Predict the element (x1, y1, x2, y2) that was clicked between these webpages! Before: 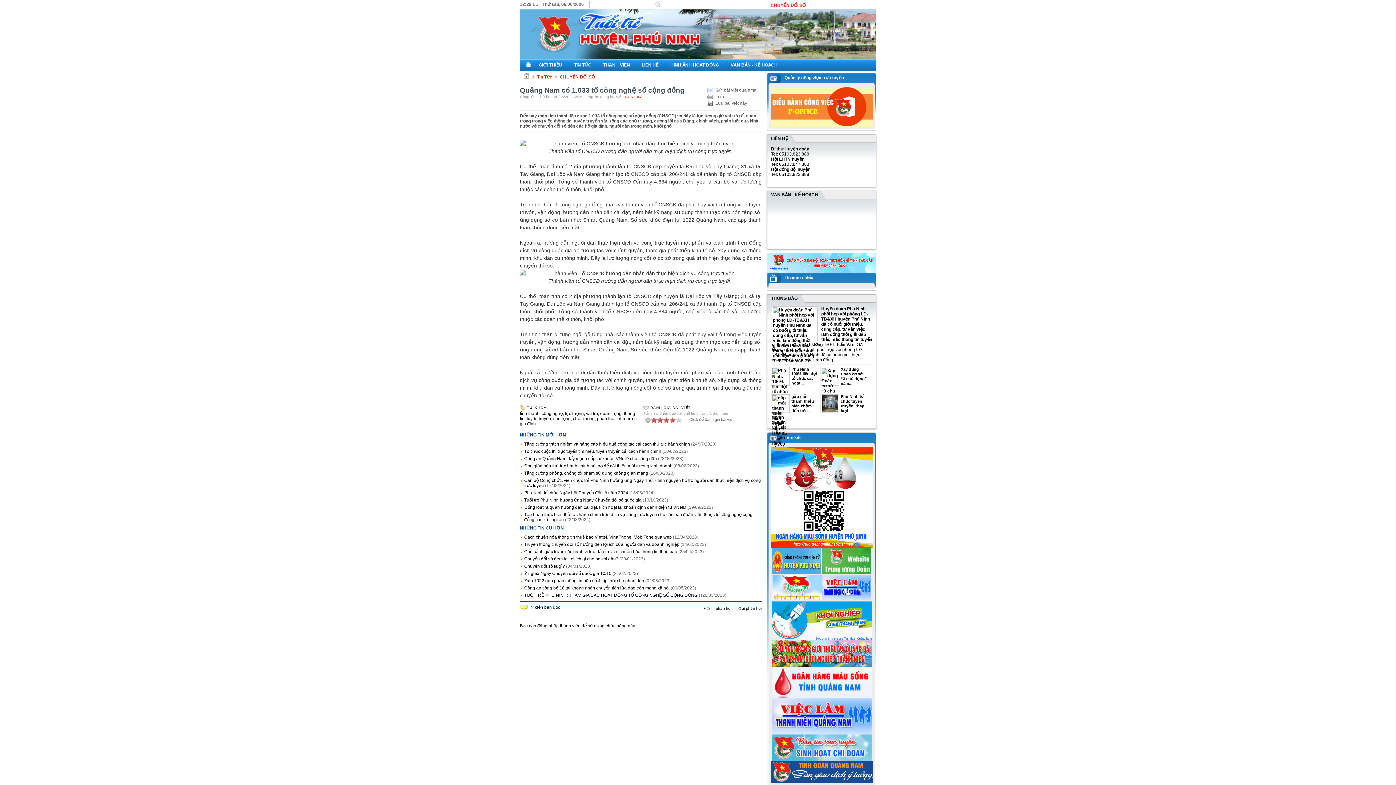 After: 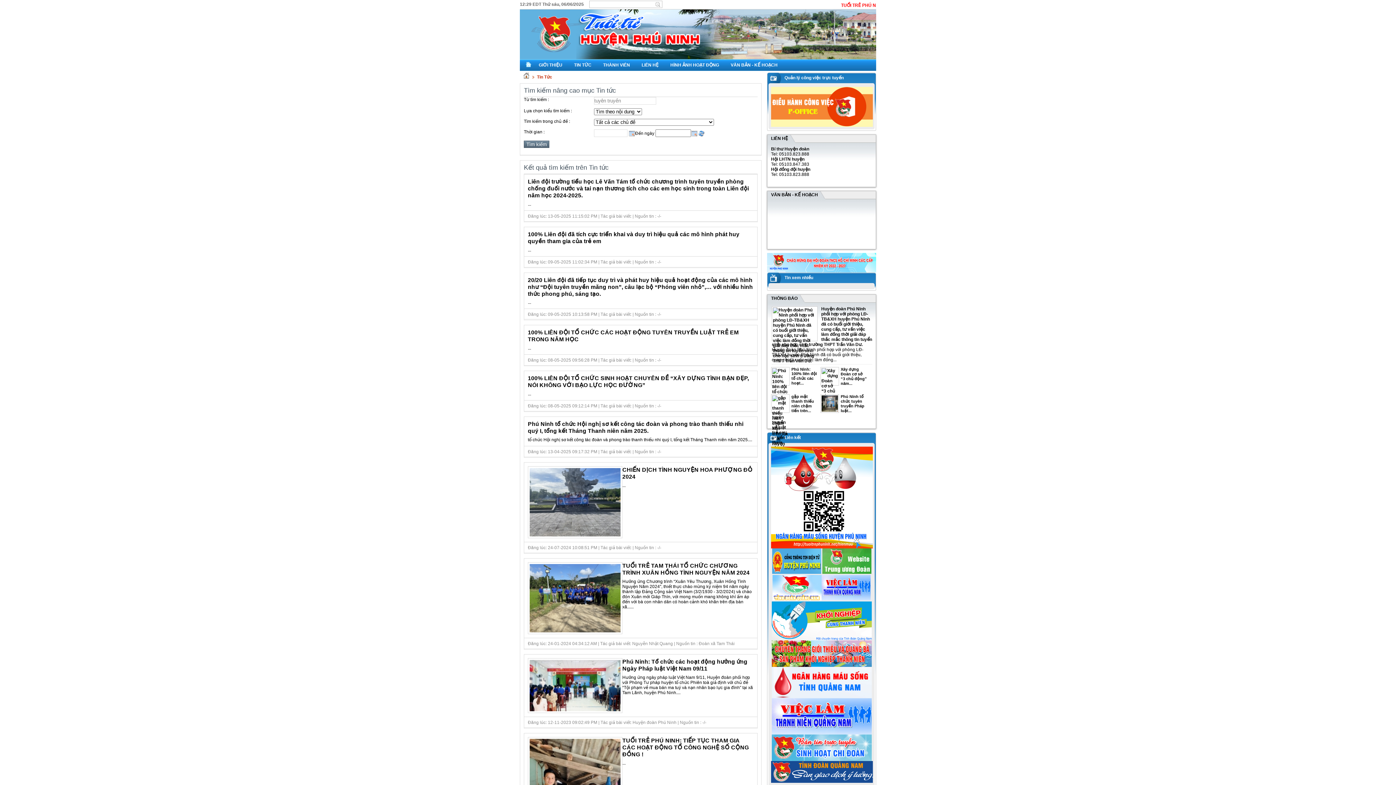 Action: bbox: (526, 416, 551, 421) label: tuyên truyền